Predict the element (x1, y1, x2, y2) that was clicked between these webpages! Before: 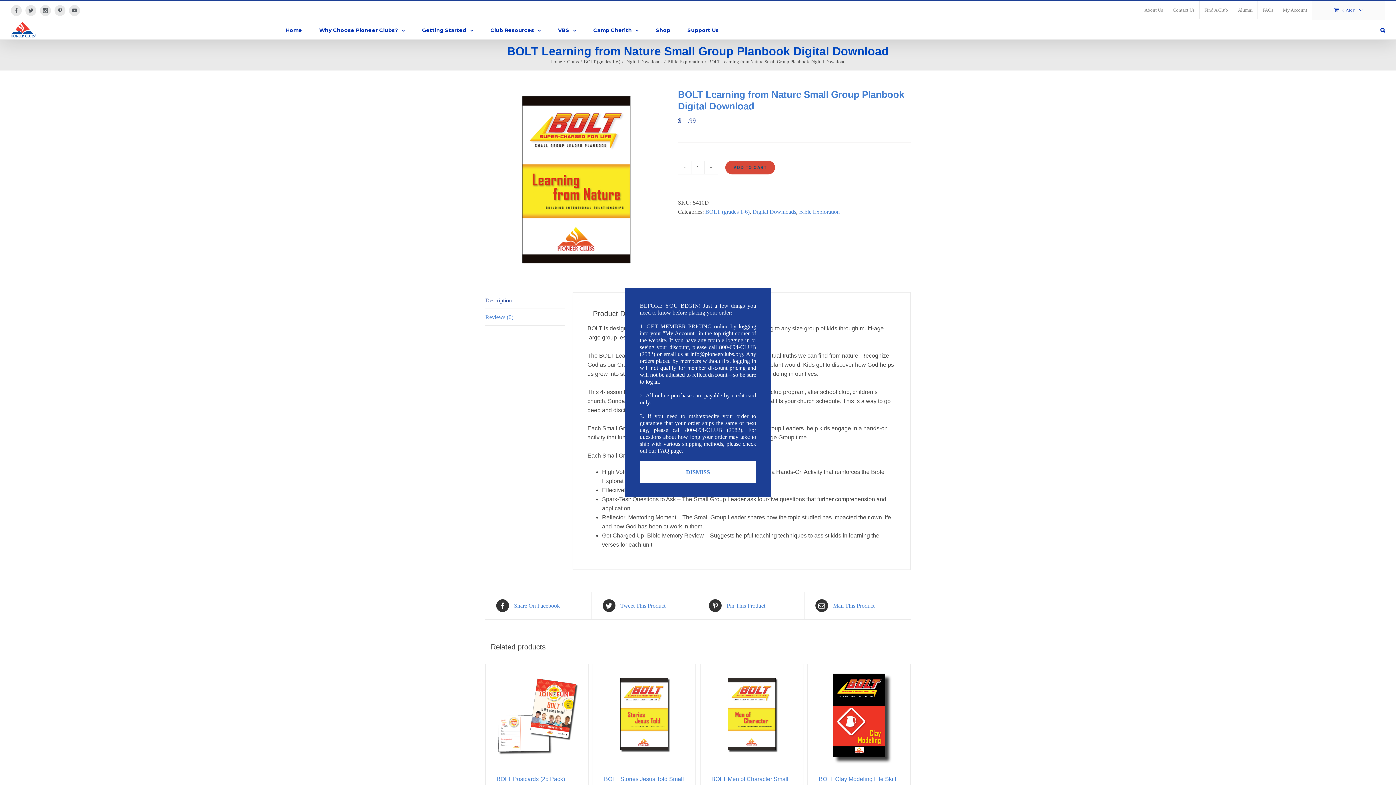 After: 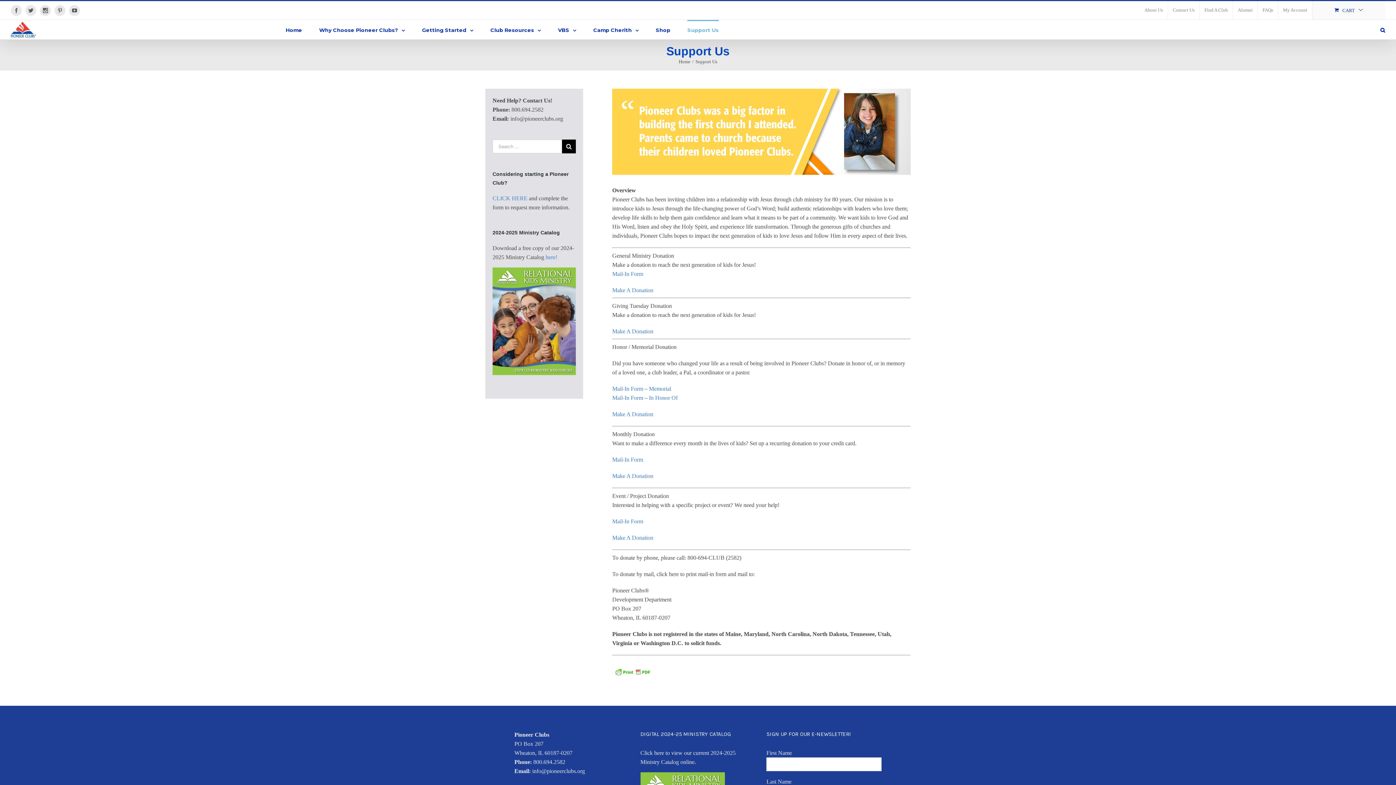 Action: bbox: (687, 20, 718, 39) label: Support Us